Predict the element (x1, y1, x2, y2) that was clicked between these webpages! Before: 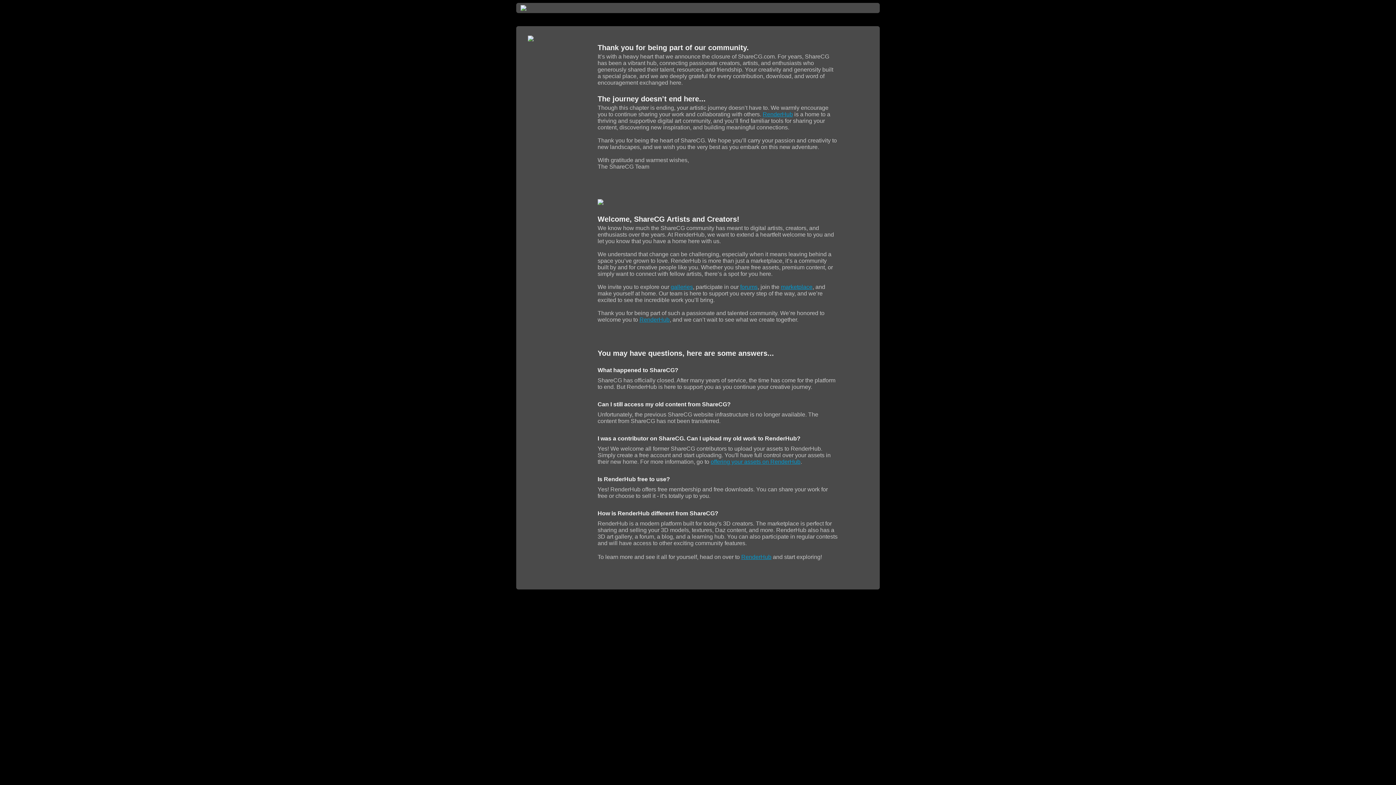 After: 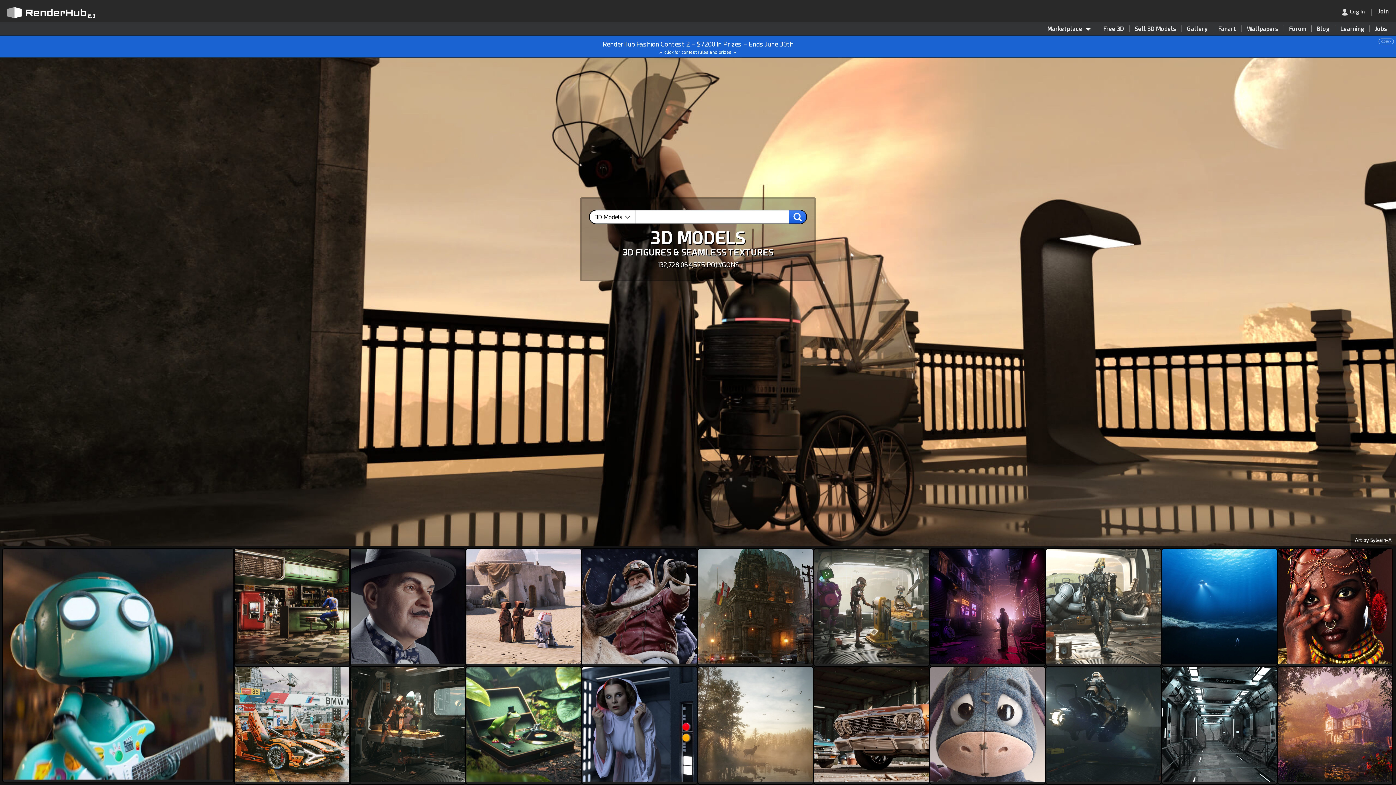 Action: label: RenderHub bbox: (741, 554, 771, 560)